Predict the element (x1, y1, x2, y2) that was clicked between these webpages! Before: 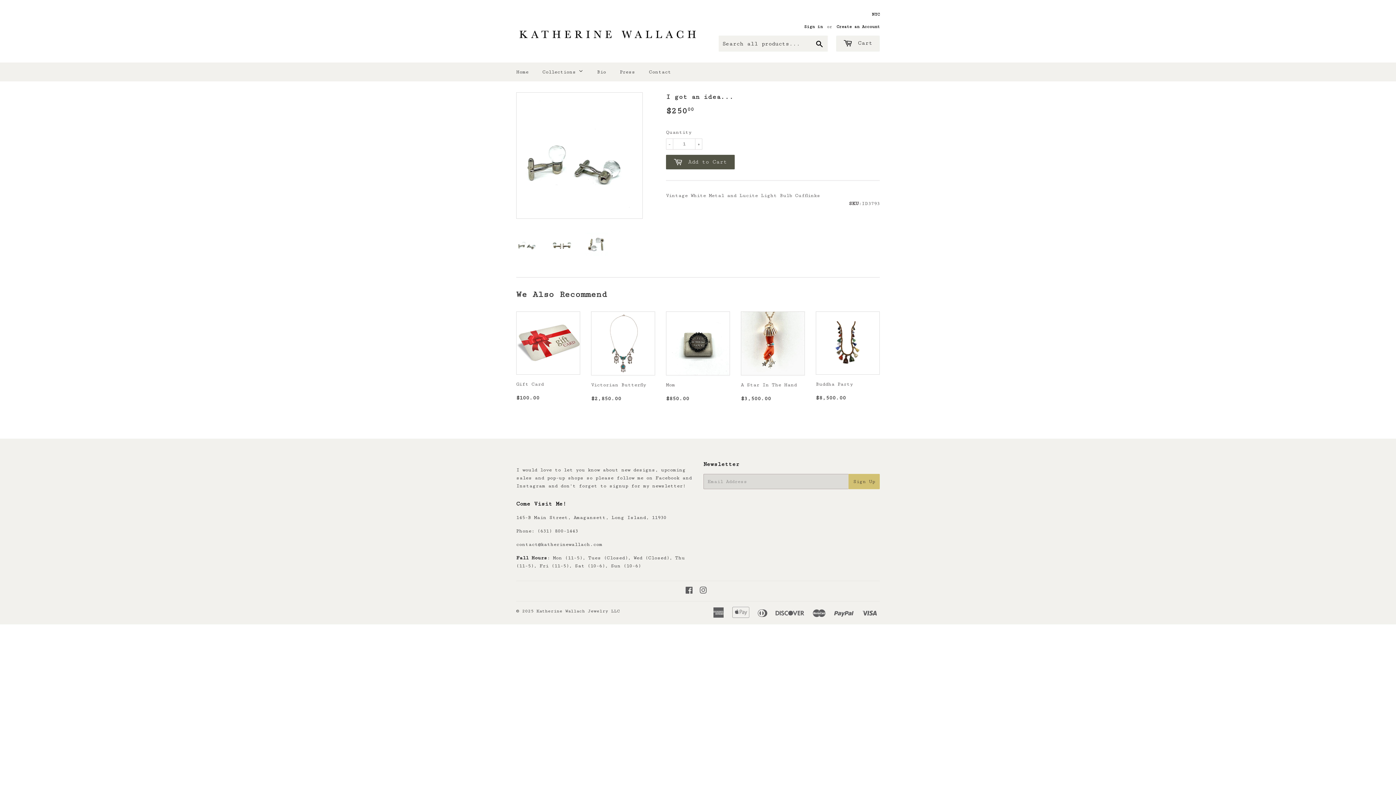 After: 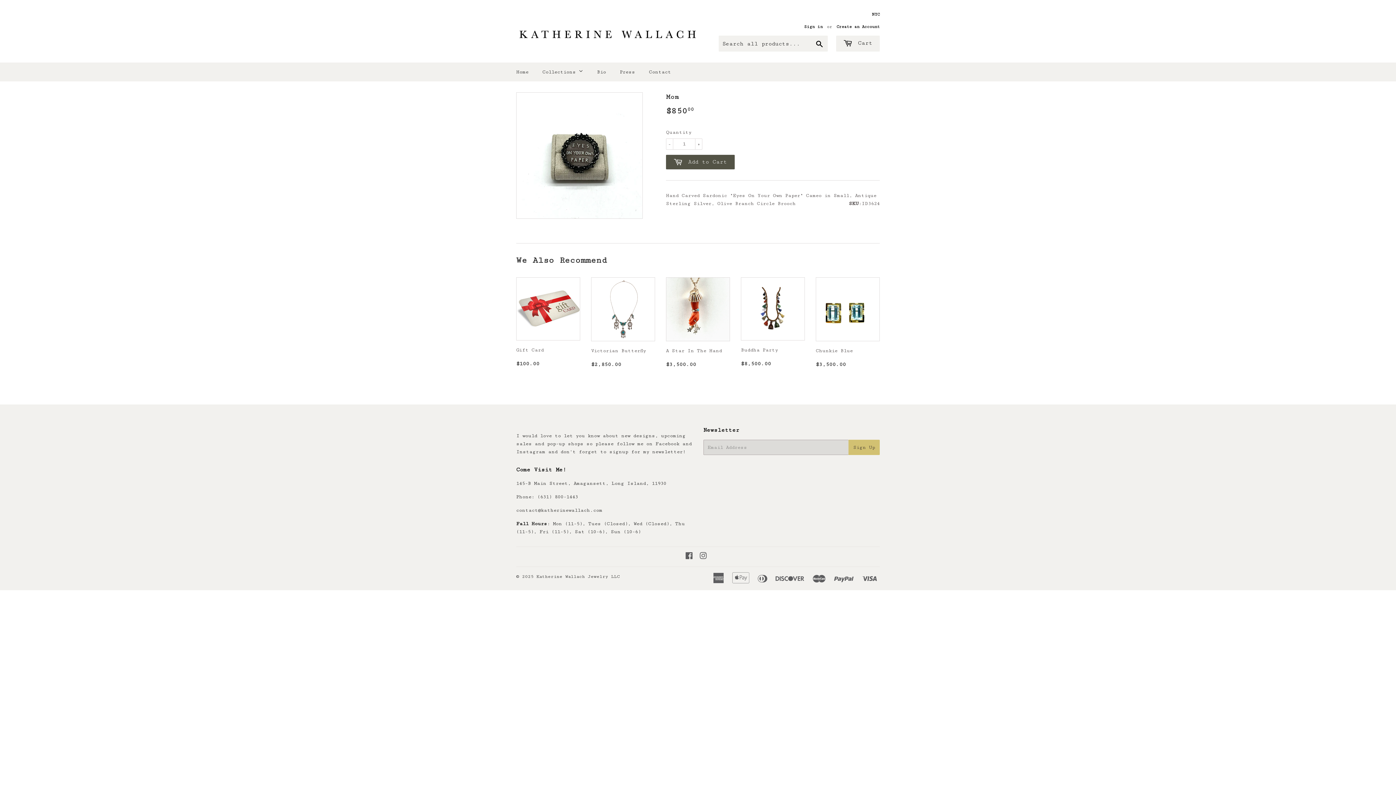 Action: bbox: (666, 311, 730, 406) label: Mom

Regular price
$850.00
$850.00